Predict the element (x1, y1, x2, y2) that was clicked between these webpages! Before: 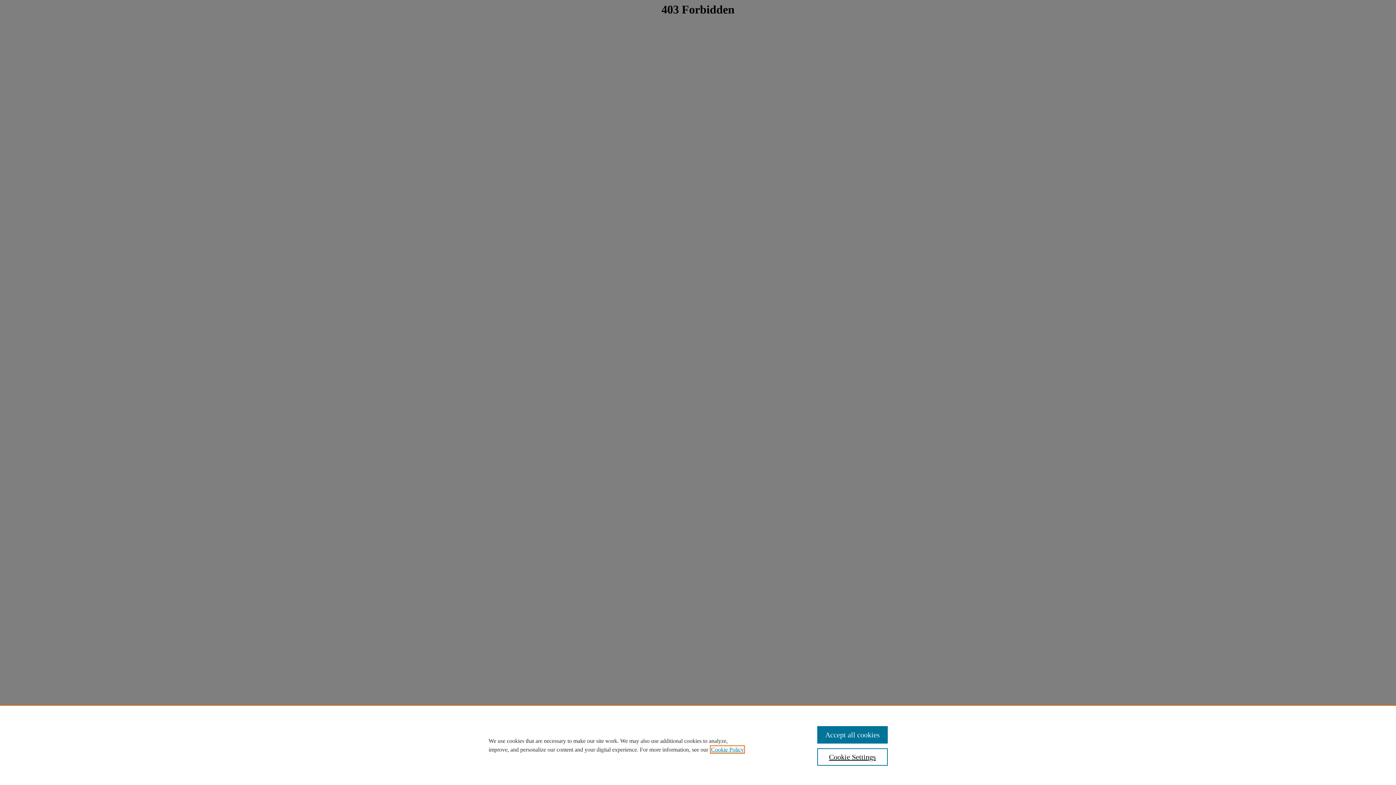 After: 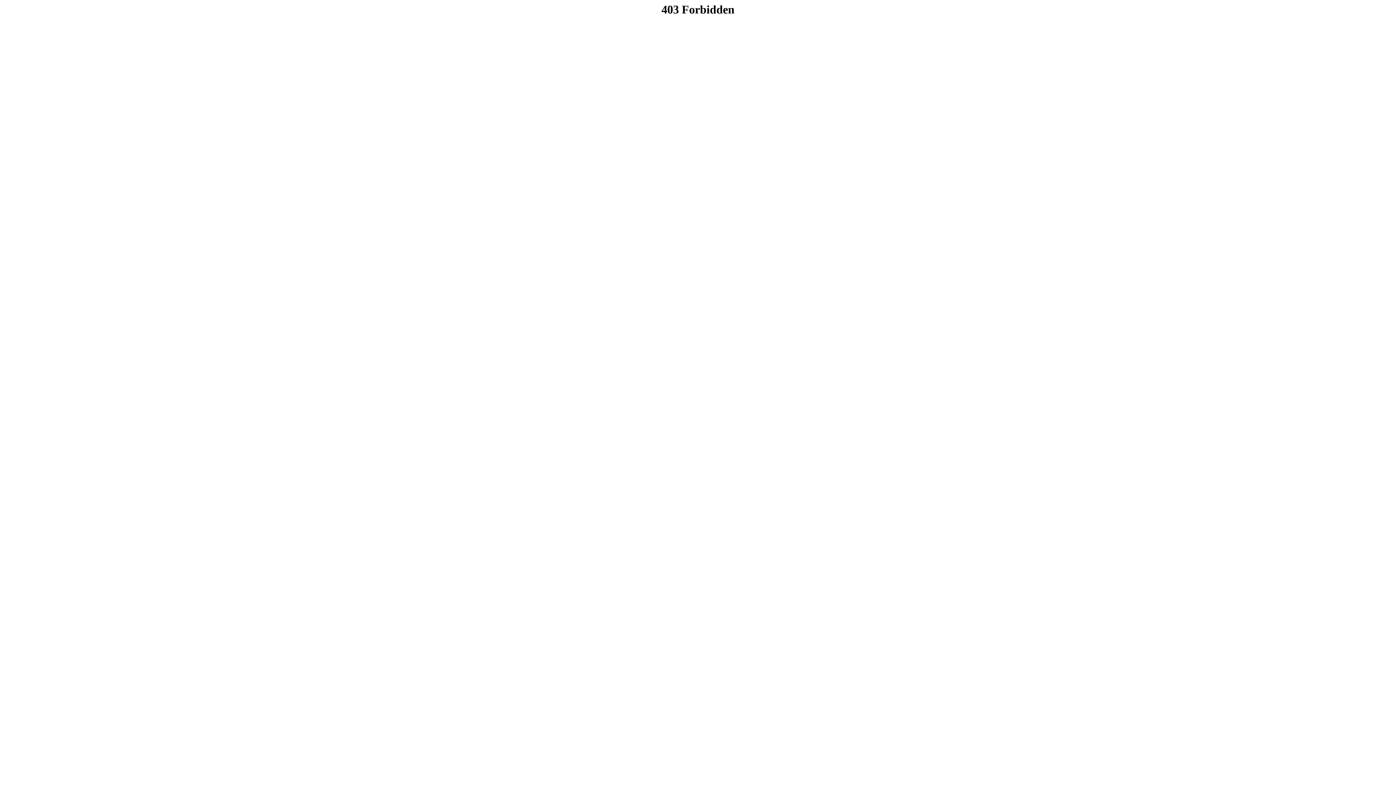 Action: bbox: (817, 726, 887, 744) label: Accept all cookies